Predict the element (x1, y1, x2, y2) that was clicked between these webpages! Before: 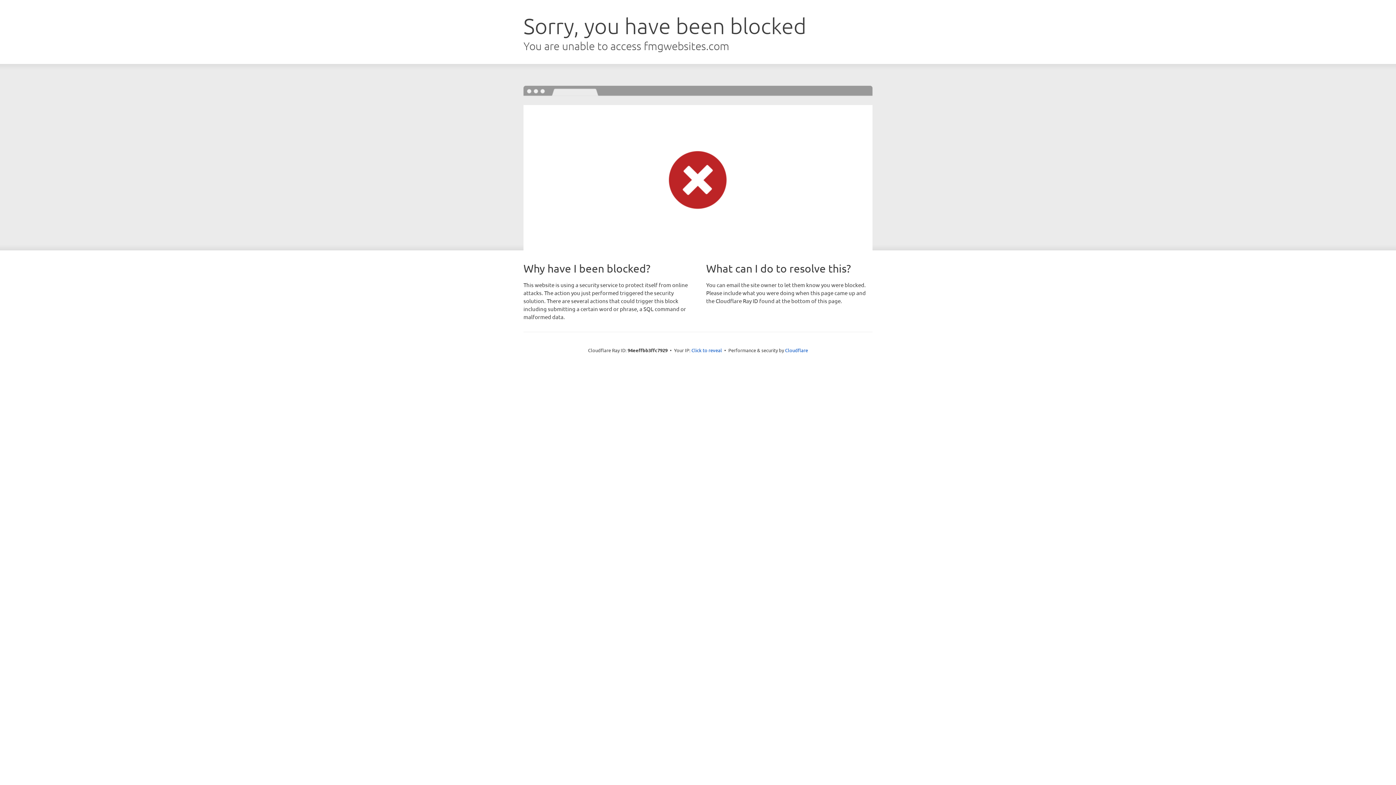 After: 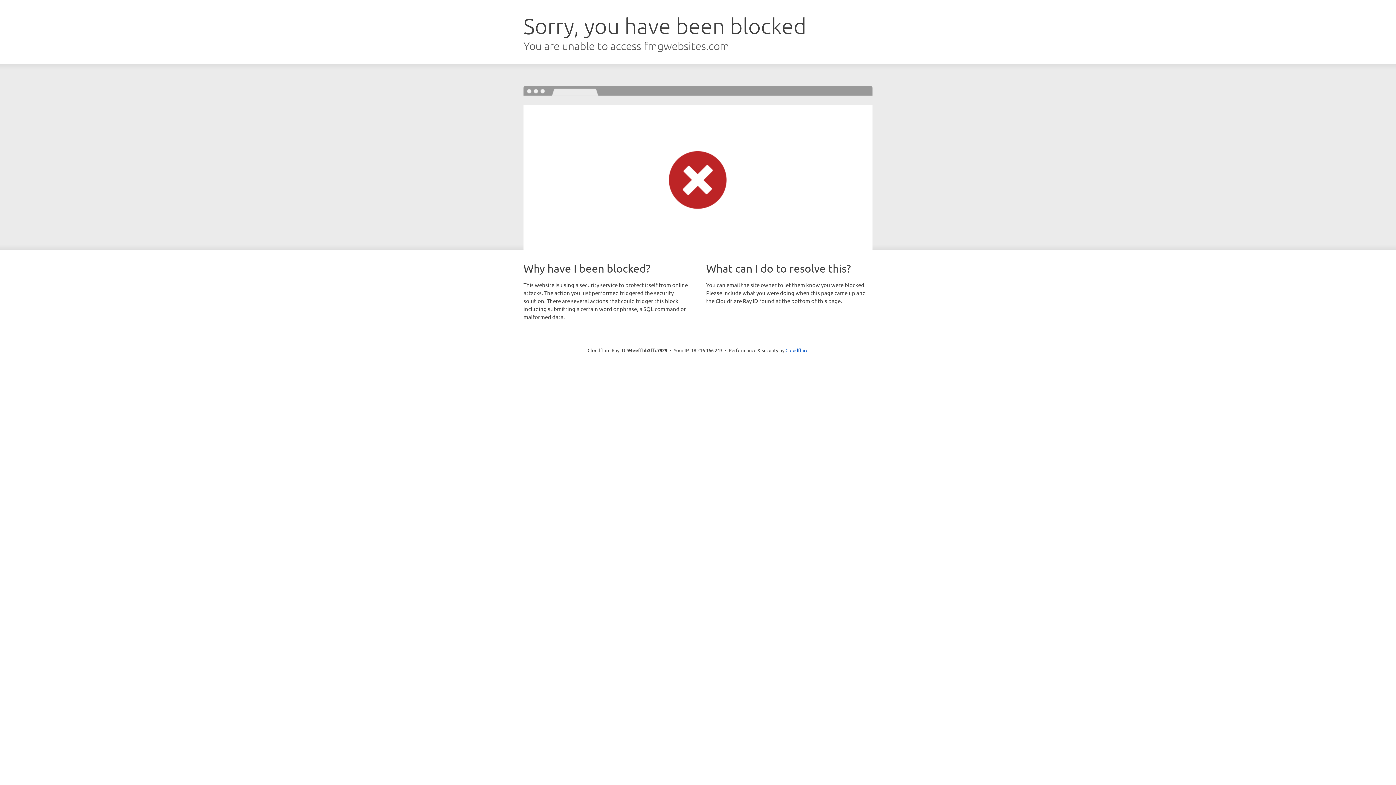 Action: bbox: (691, 346, 722, 353) label: Click to reveal